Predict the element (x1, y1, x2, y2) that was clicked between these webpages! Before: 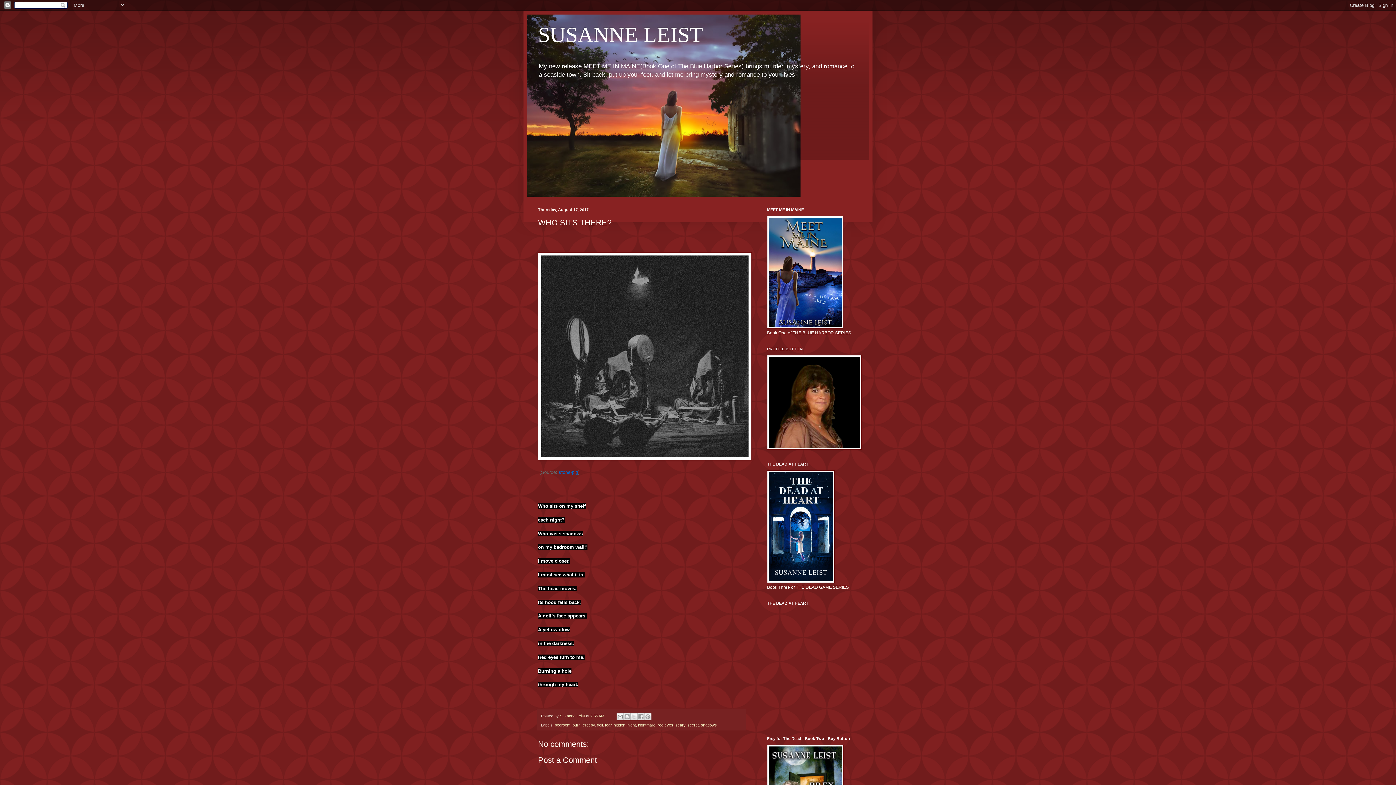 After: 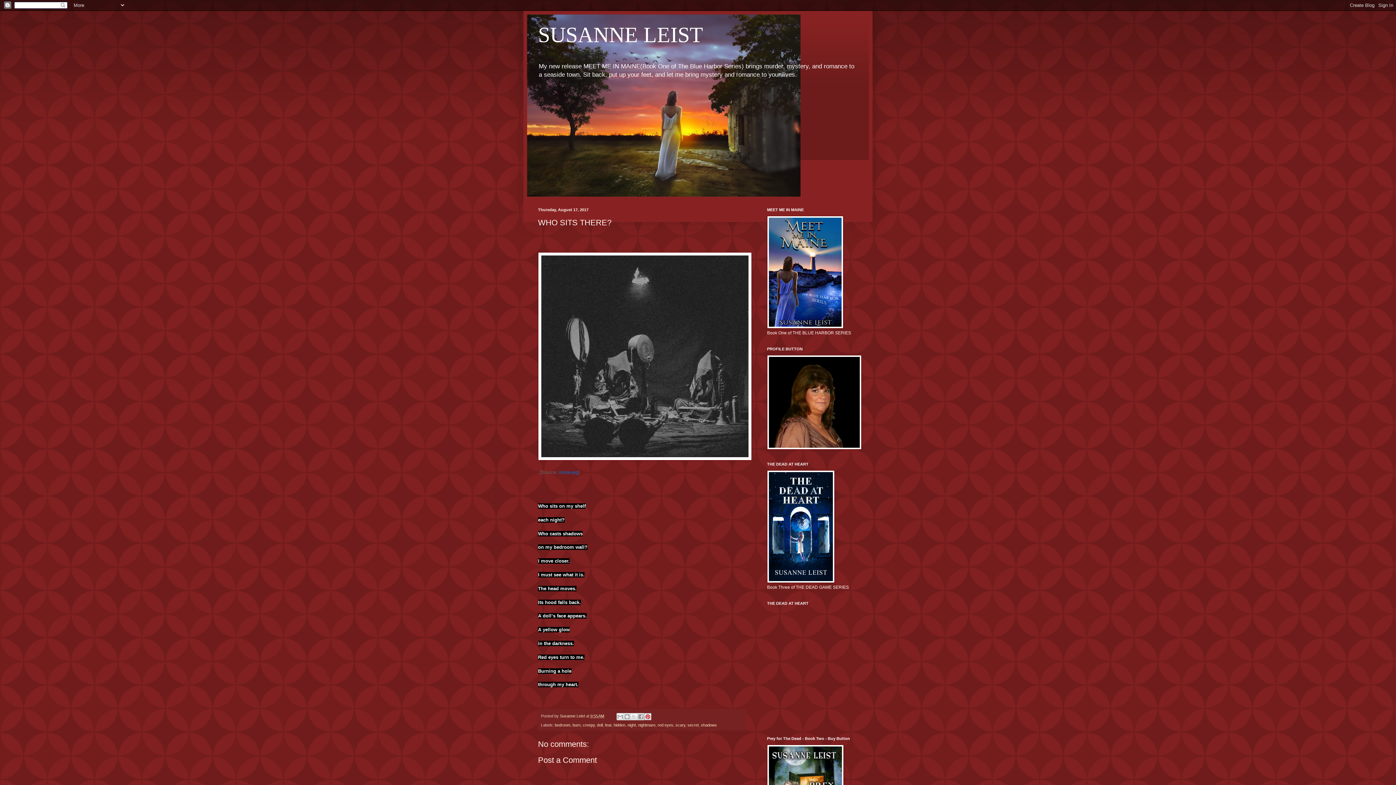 Action: label: Share to Pinterest bbox: (644, 713, 651, 720)